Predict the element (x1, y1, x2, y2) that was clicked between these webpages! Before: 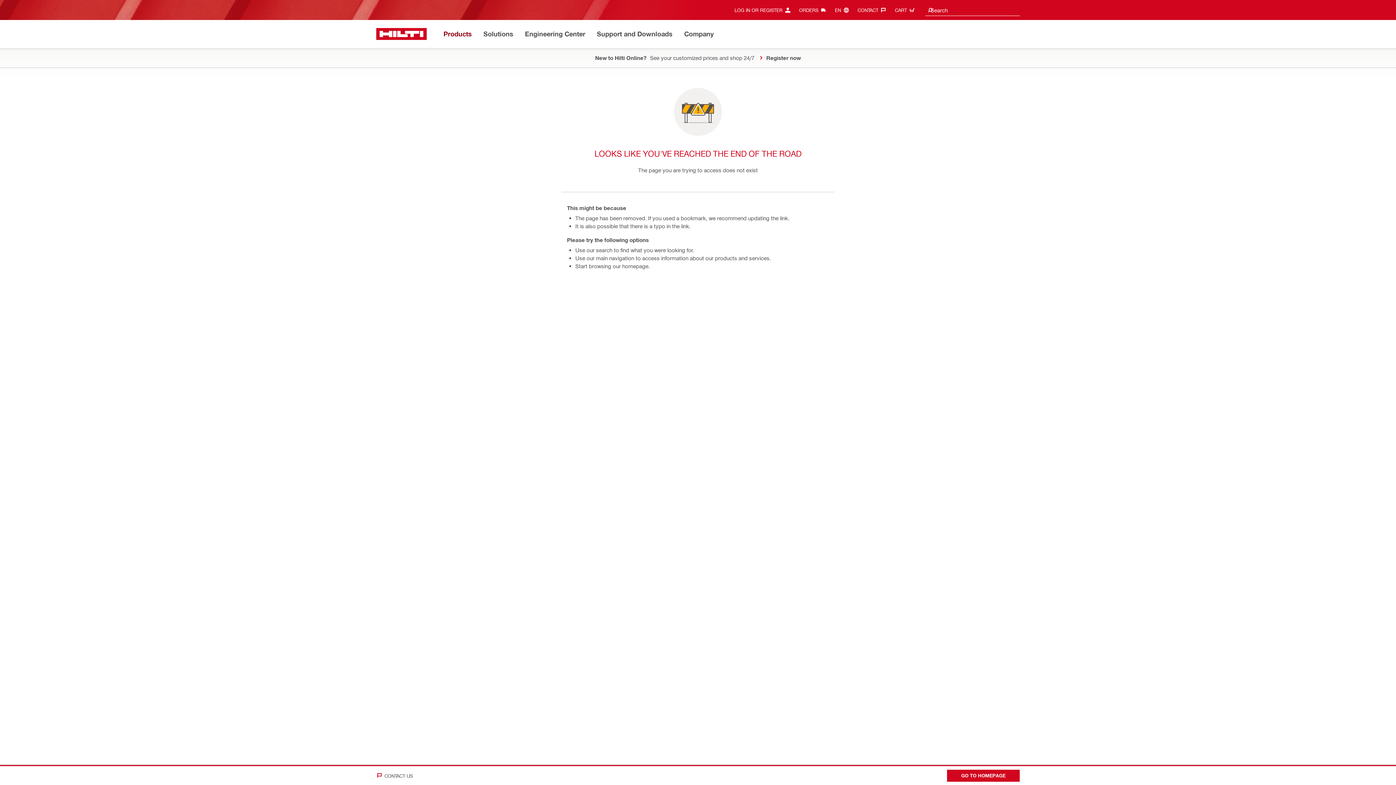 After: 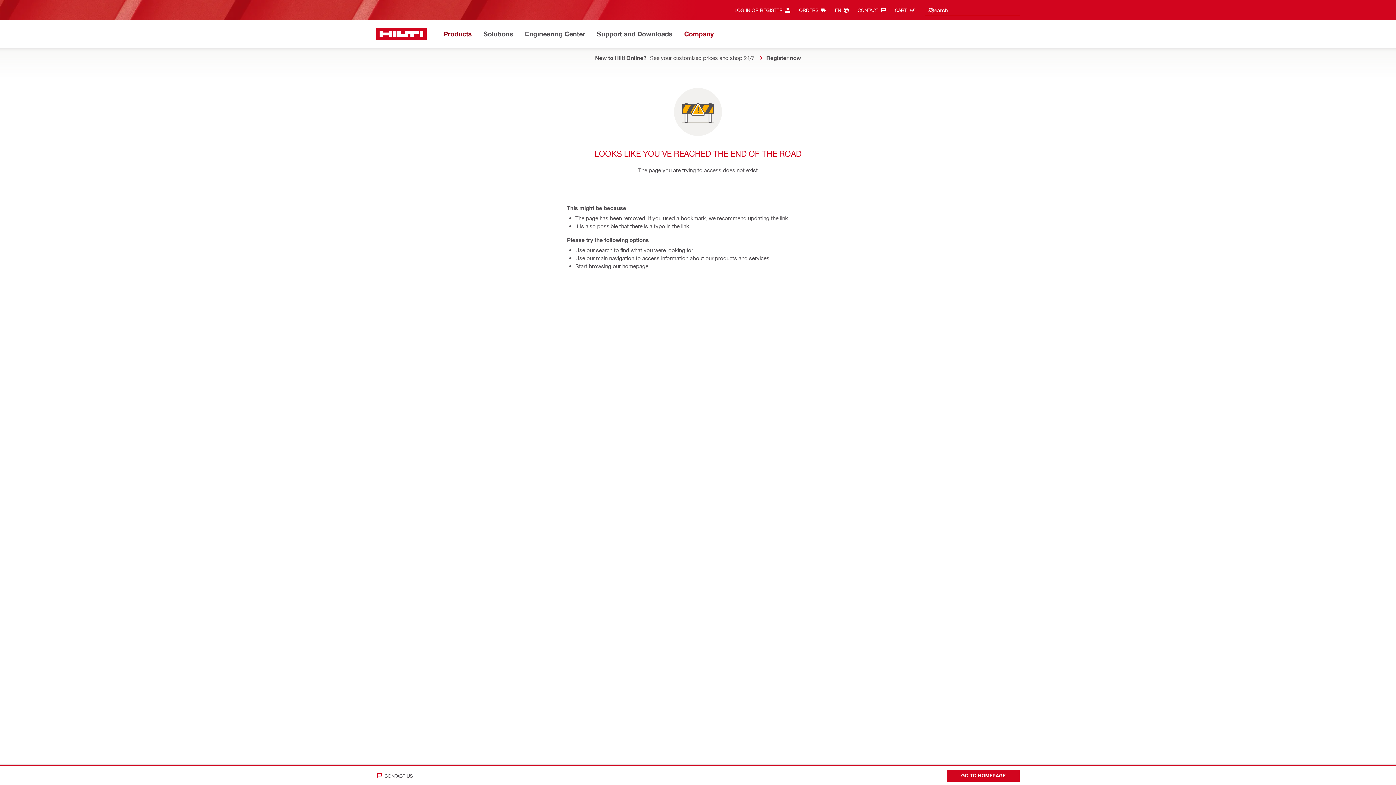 Action: bbox: (684, 28, 714, 40) label: Company